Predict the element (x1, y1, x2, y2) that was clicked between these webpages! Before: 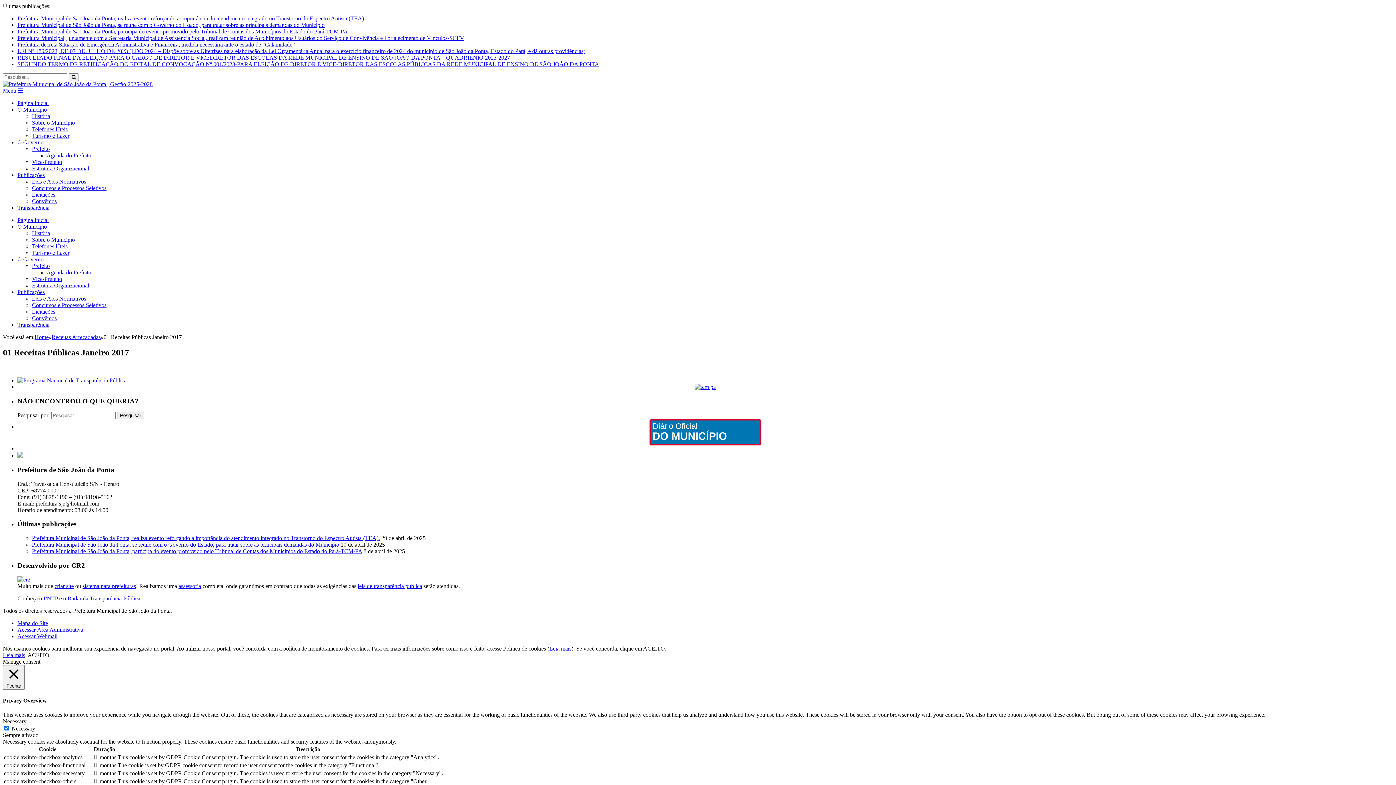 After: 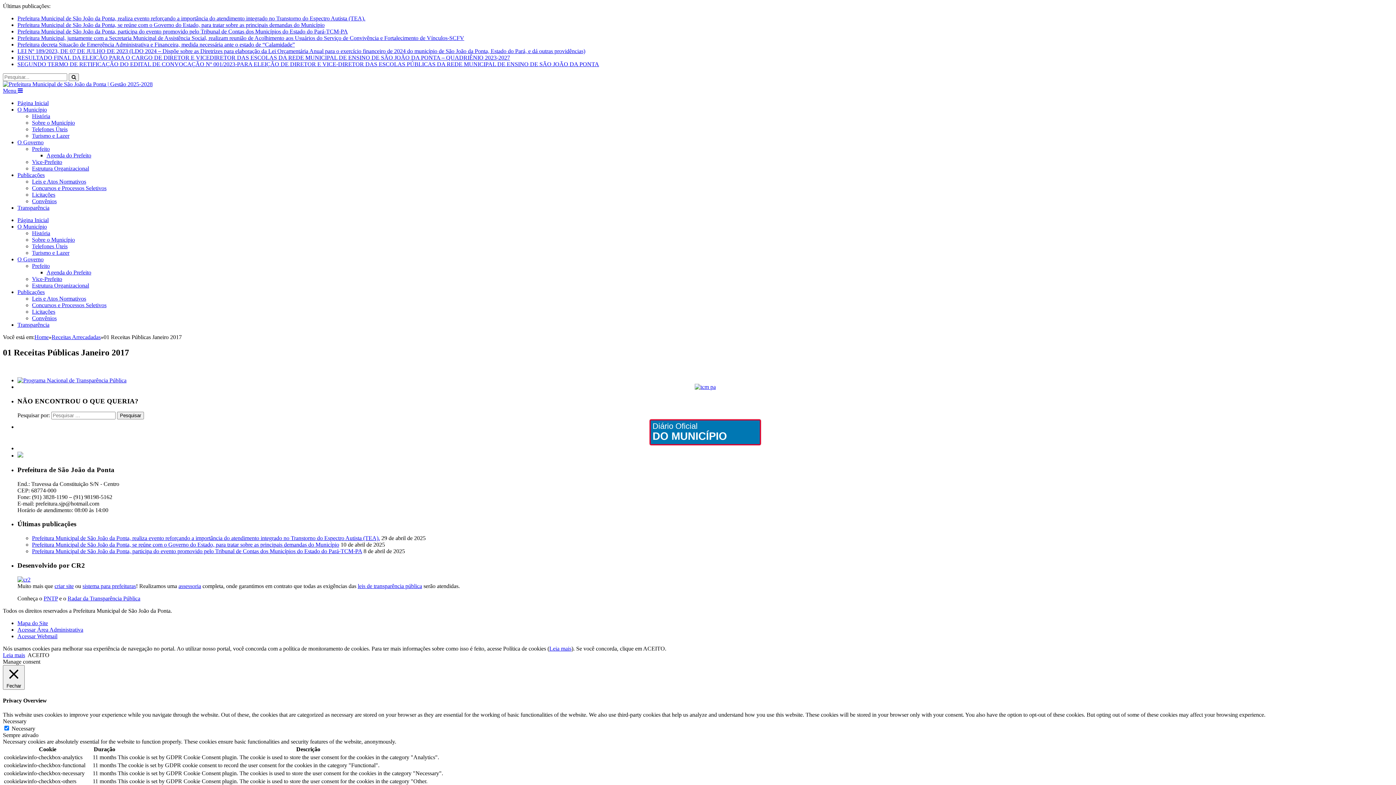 Action: label: PNTP bbox: (43, 595, 57, 601)